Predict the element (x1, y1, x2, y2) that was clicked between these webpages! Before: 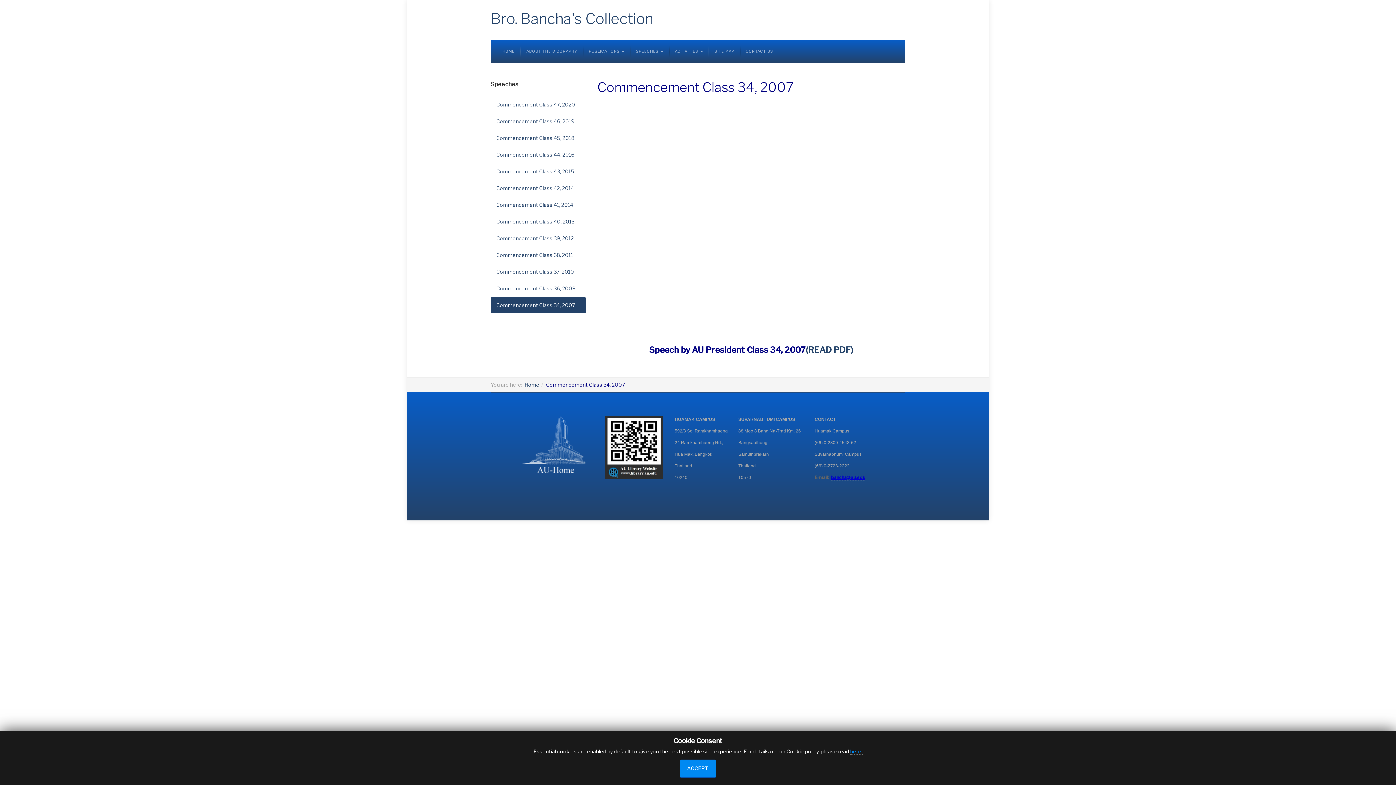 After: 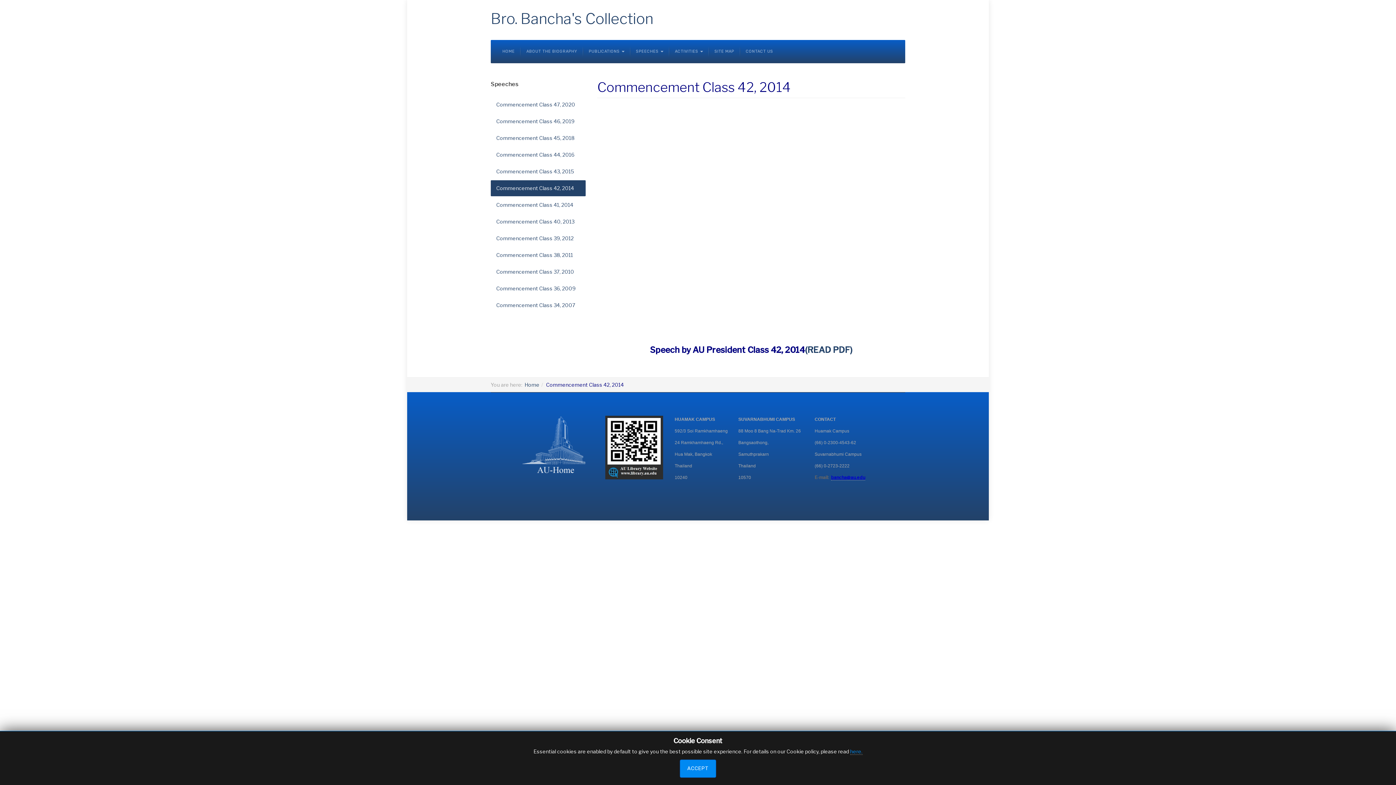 Action: label: Commencement Class 42, 2014 bbox: (490, 180, 585, 196)